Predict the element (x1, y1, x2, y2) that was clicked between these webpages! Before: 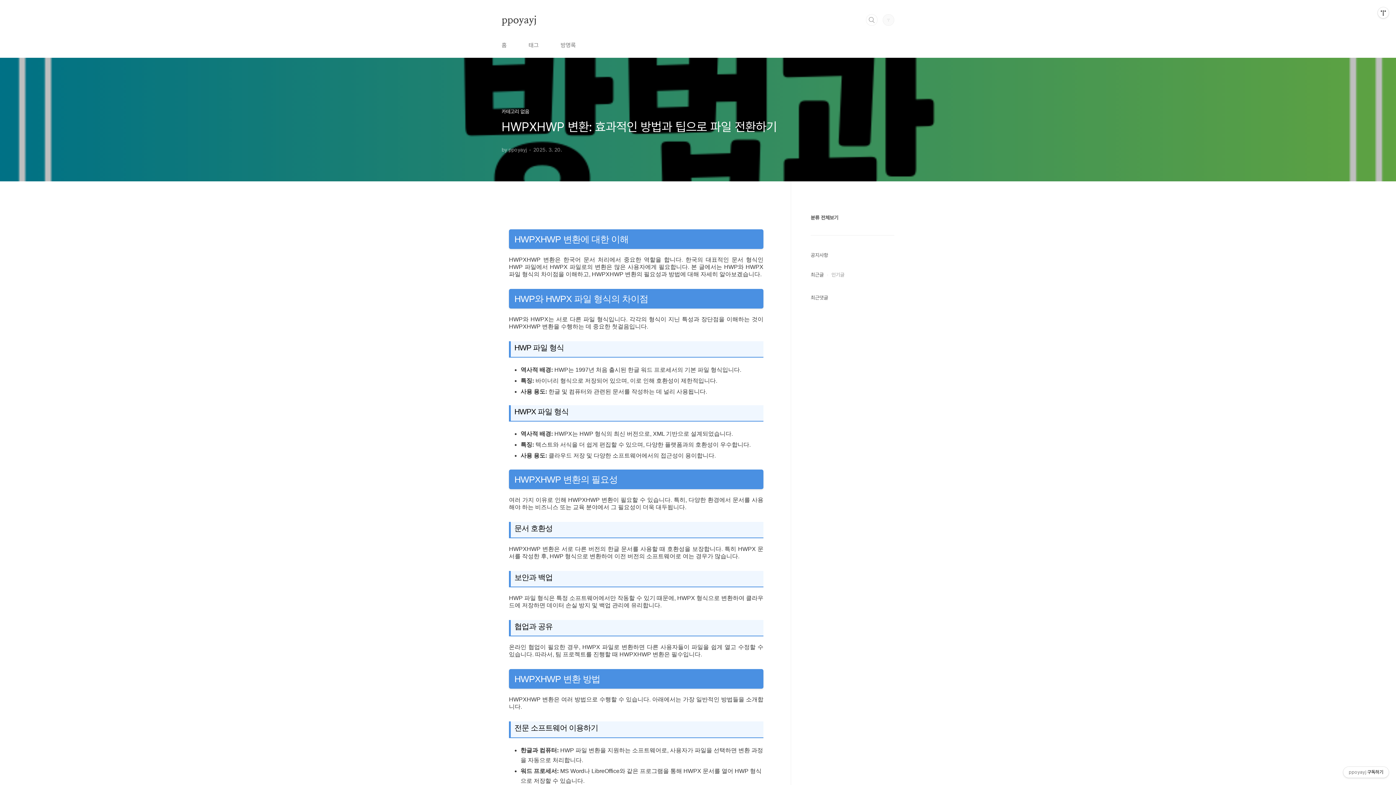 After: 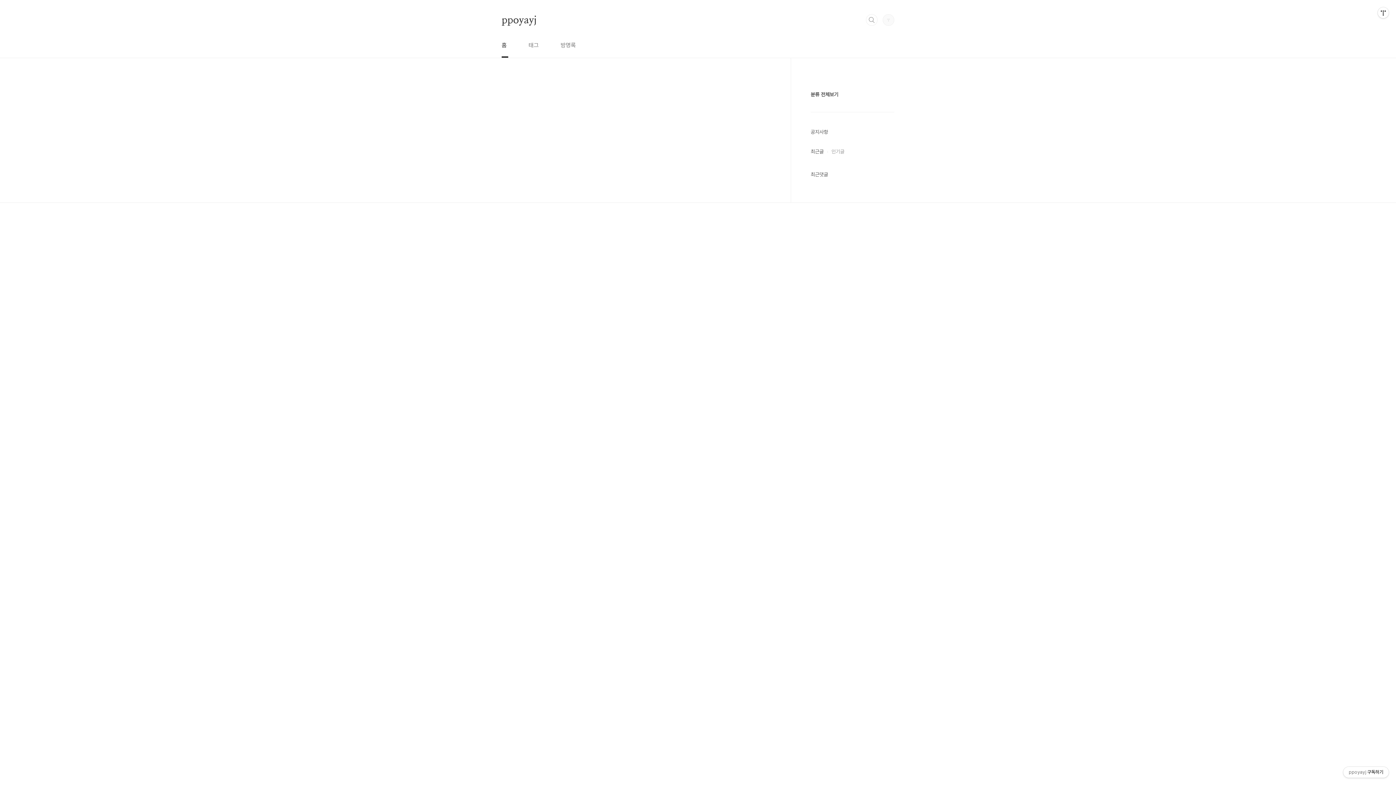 Action: bbox: (500, 33, 508, 57) label: 홈